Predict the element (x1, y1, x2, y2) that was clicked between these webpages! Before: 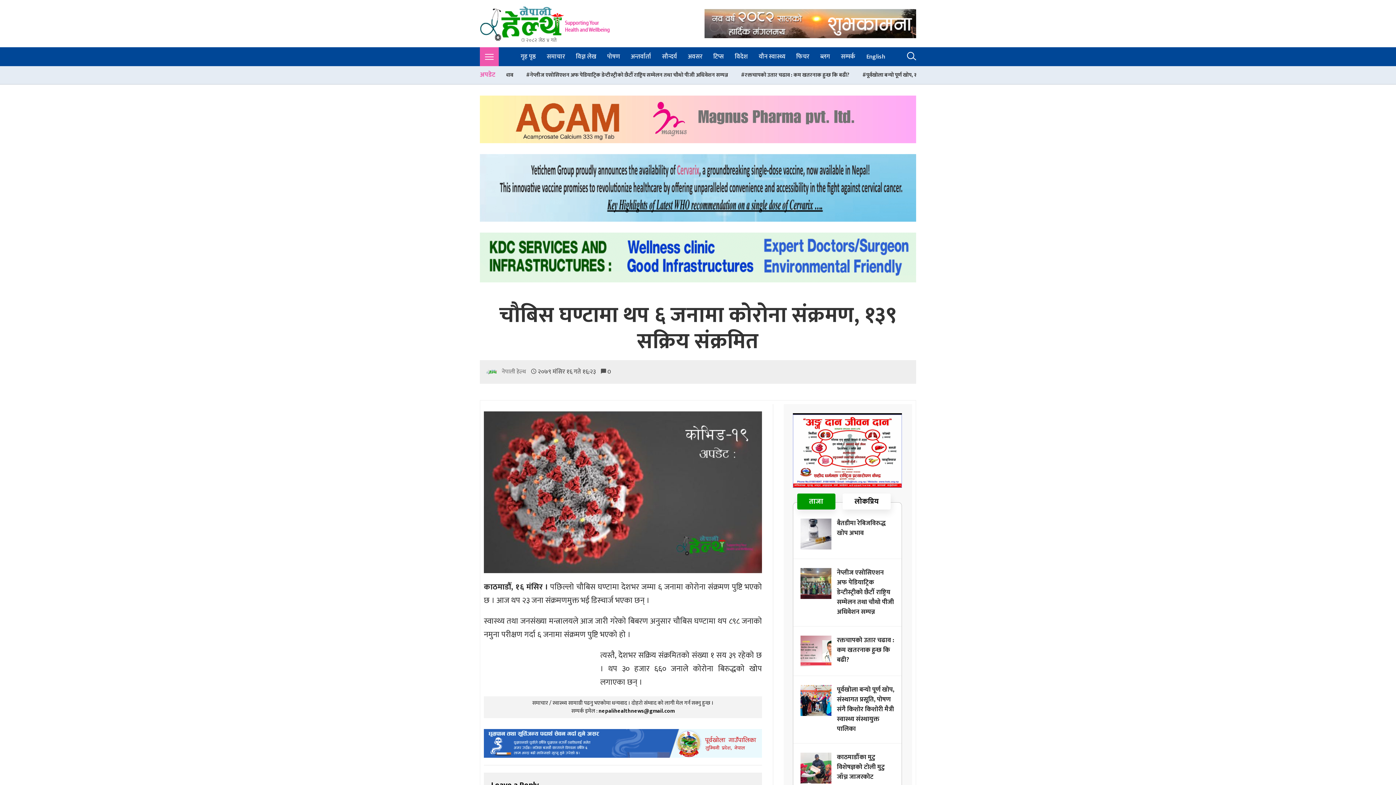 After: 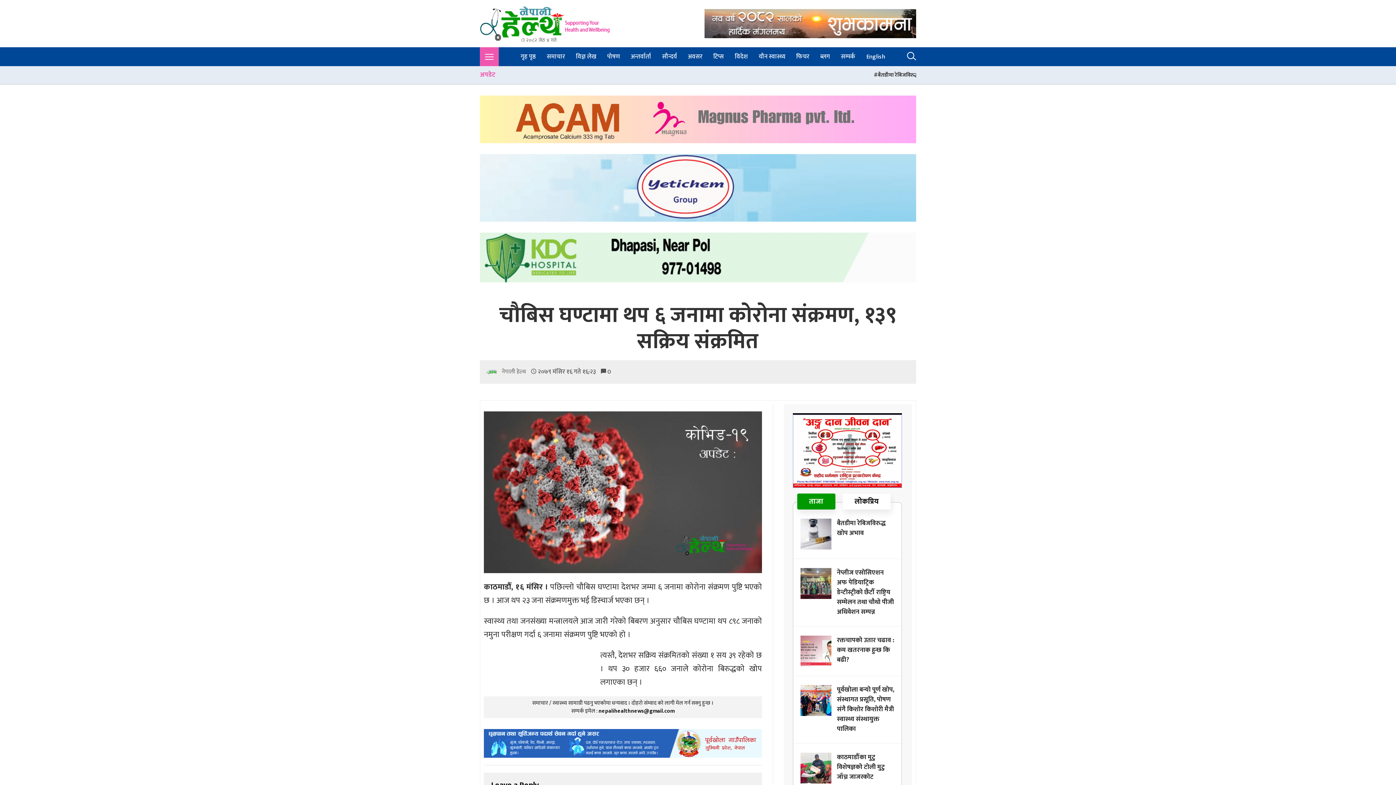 Action: bbox: (793, 445, 902, 455)